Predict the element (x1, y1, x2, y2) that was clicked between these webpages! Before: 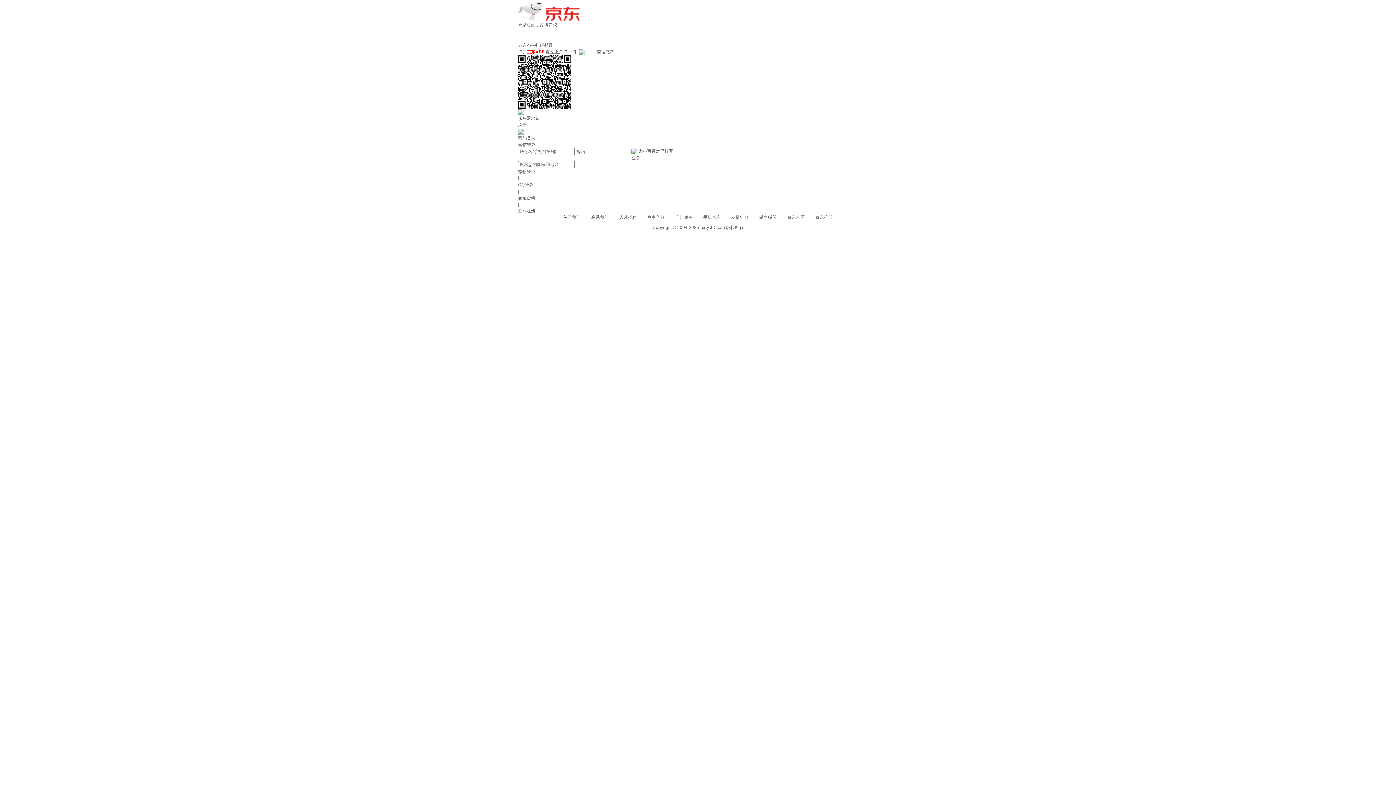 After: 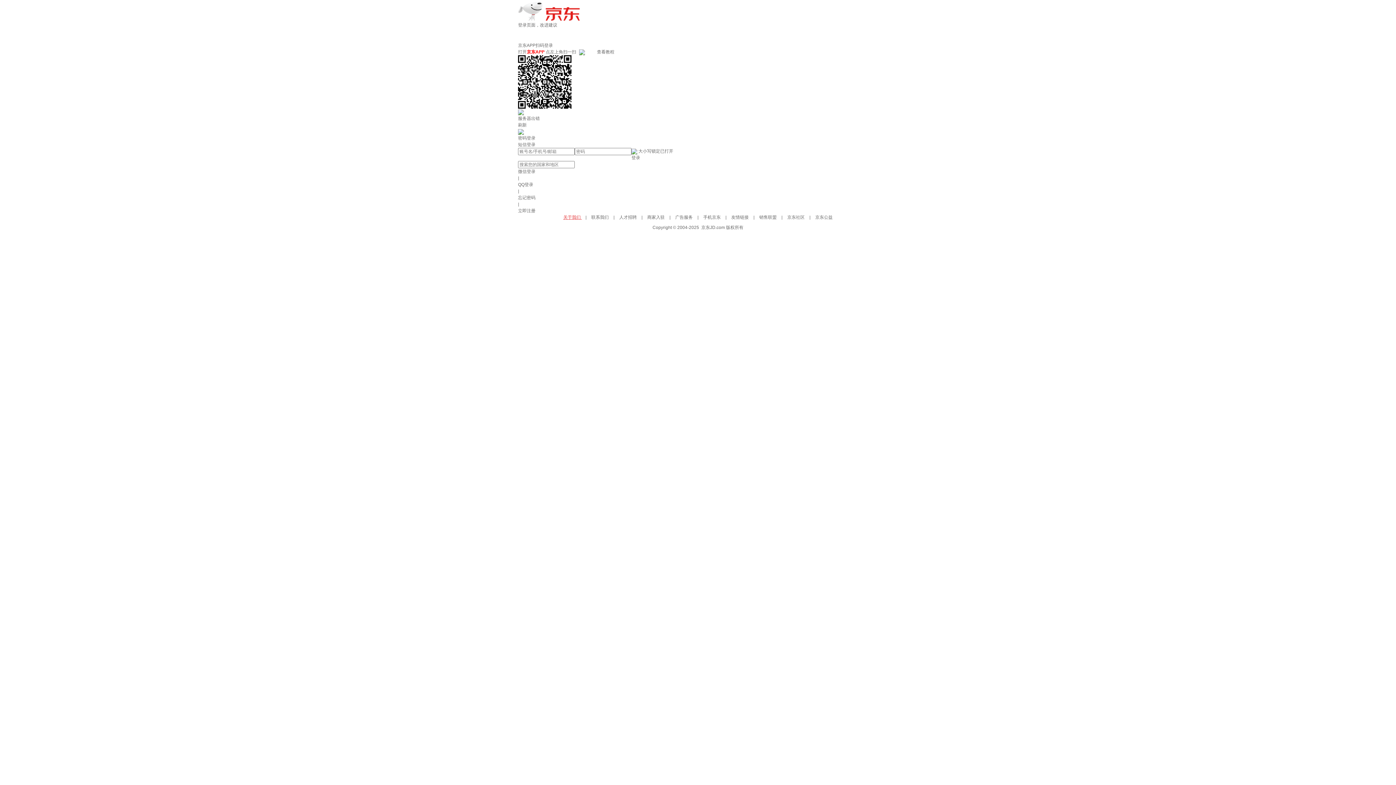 Action: label: 关于我们  bbox: (563, 214, 582, 220)